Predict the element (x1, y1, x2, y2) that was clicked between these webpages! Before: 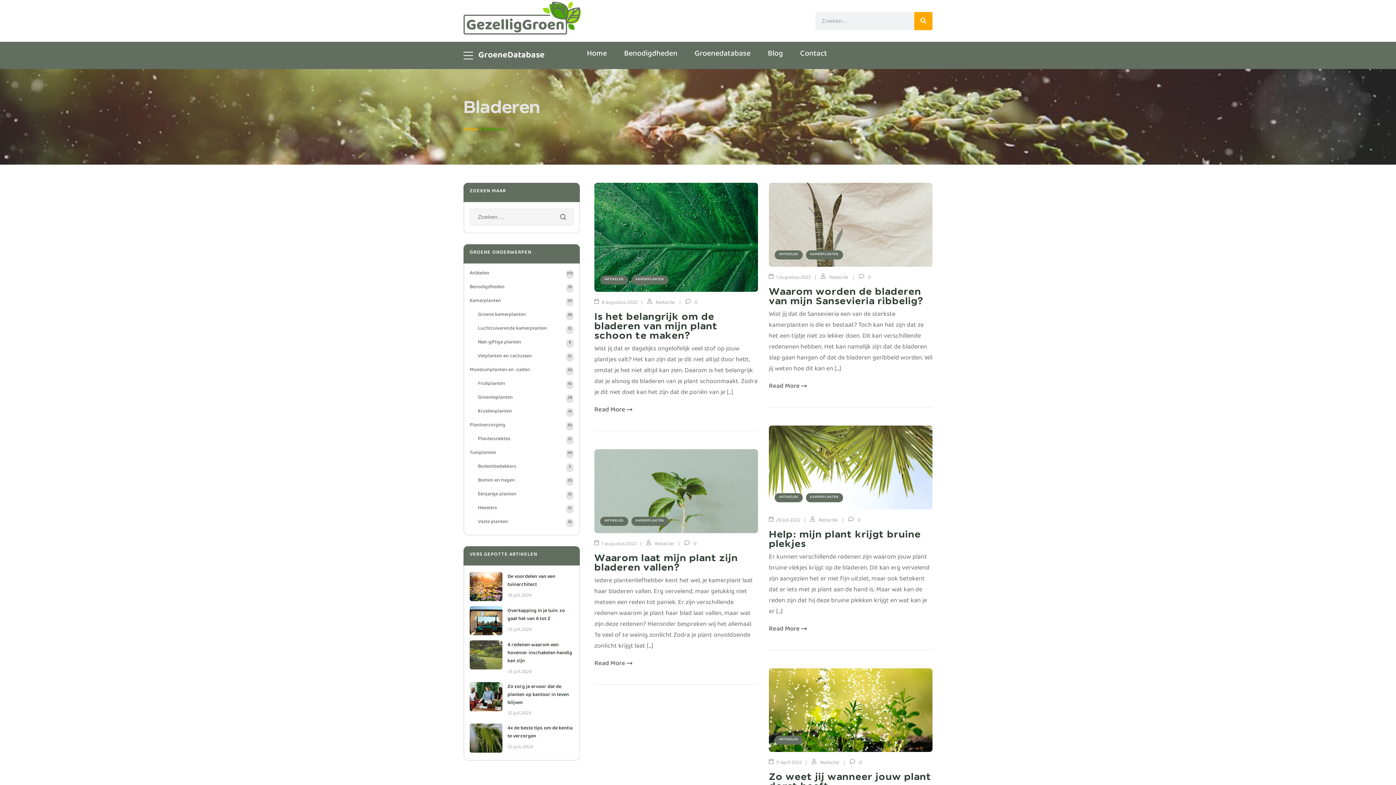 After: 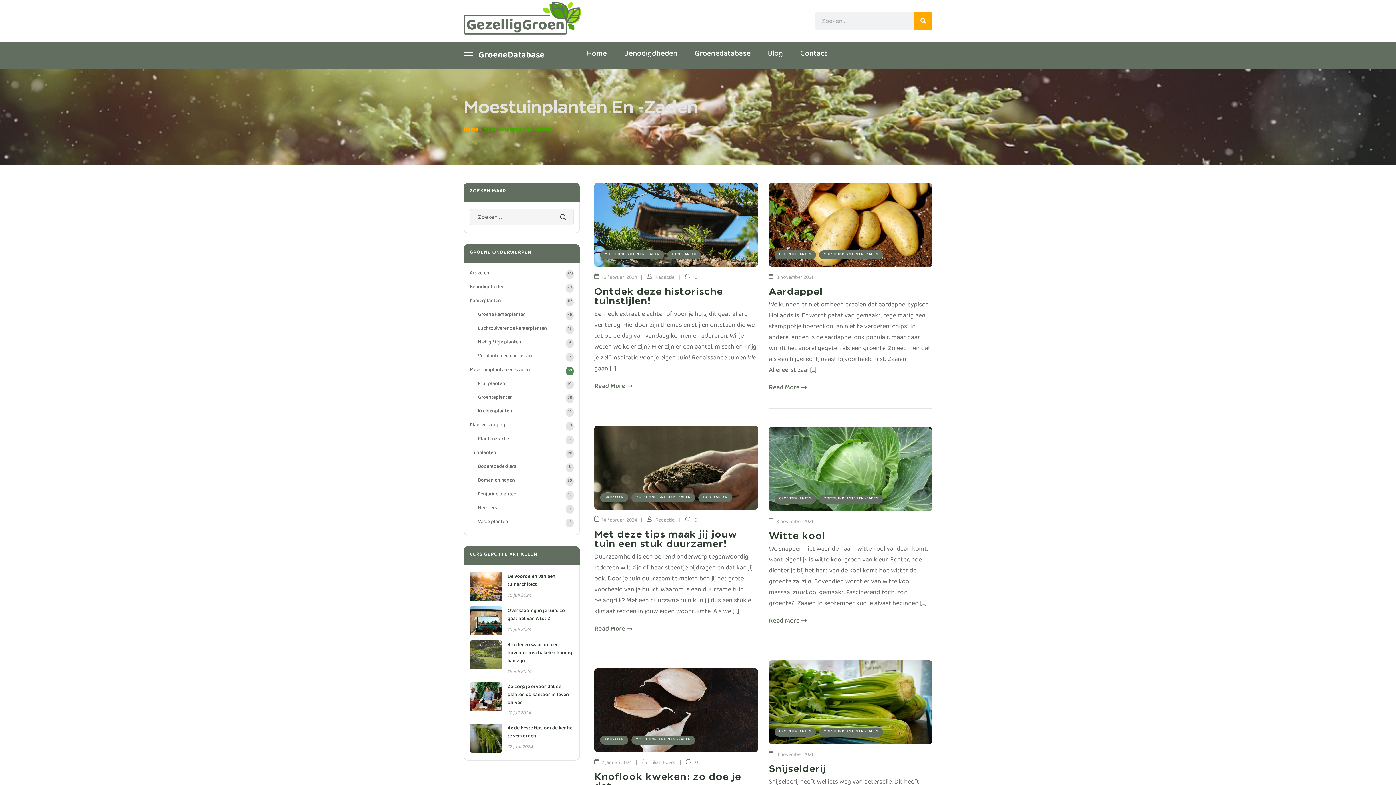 Action: bbox: (469, 366, 573, 375) label: Moestuinplanten en -zaden
59